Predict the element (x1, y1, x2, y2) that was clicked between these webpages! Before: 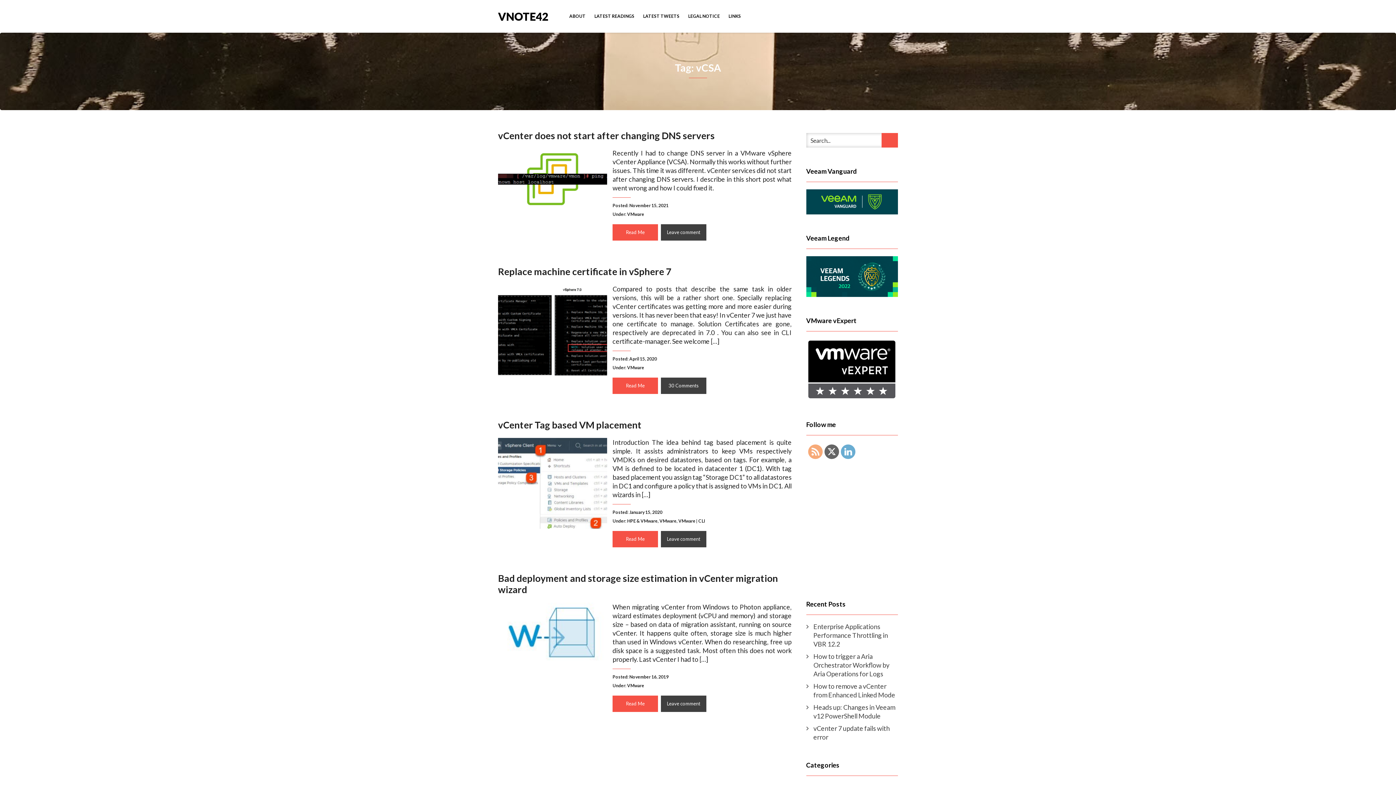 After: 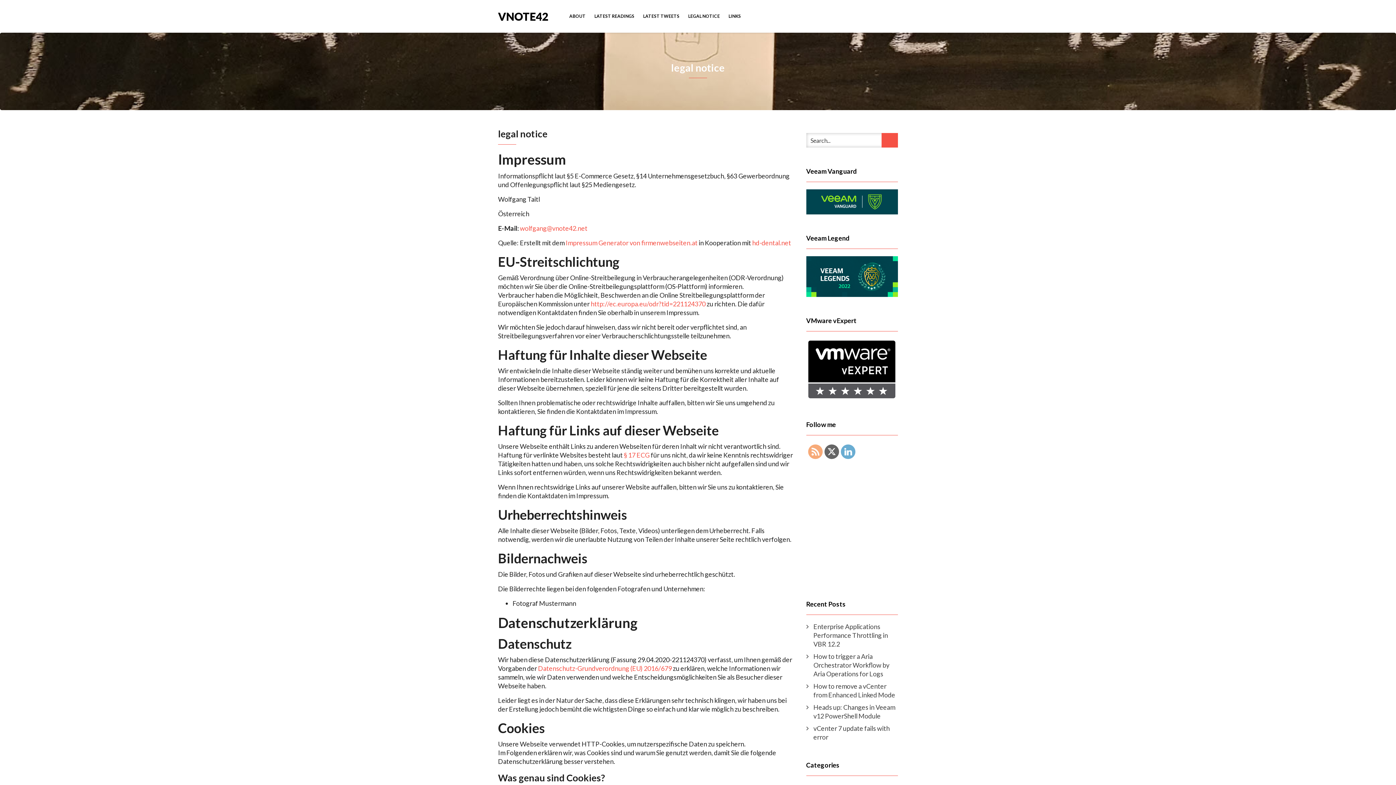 Action: label: LEGAL NOTICE bbox: (684, 4, 724, 28)